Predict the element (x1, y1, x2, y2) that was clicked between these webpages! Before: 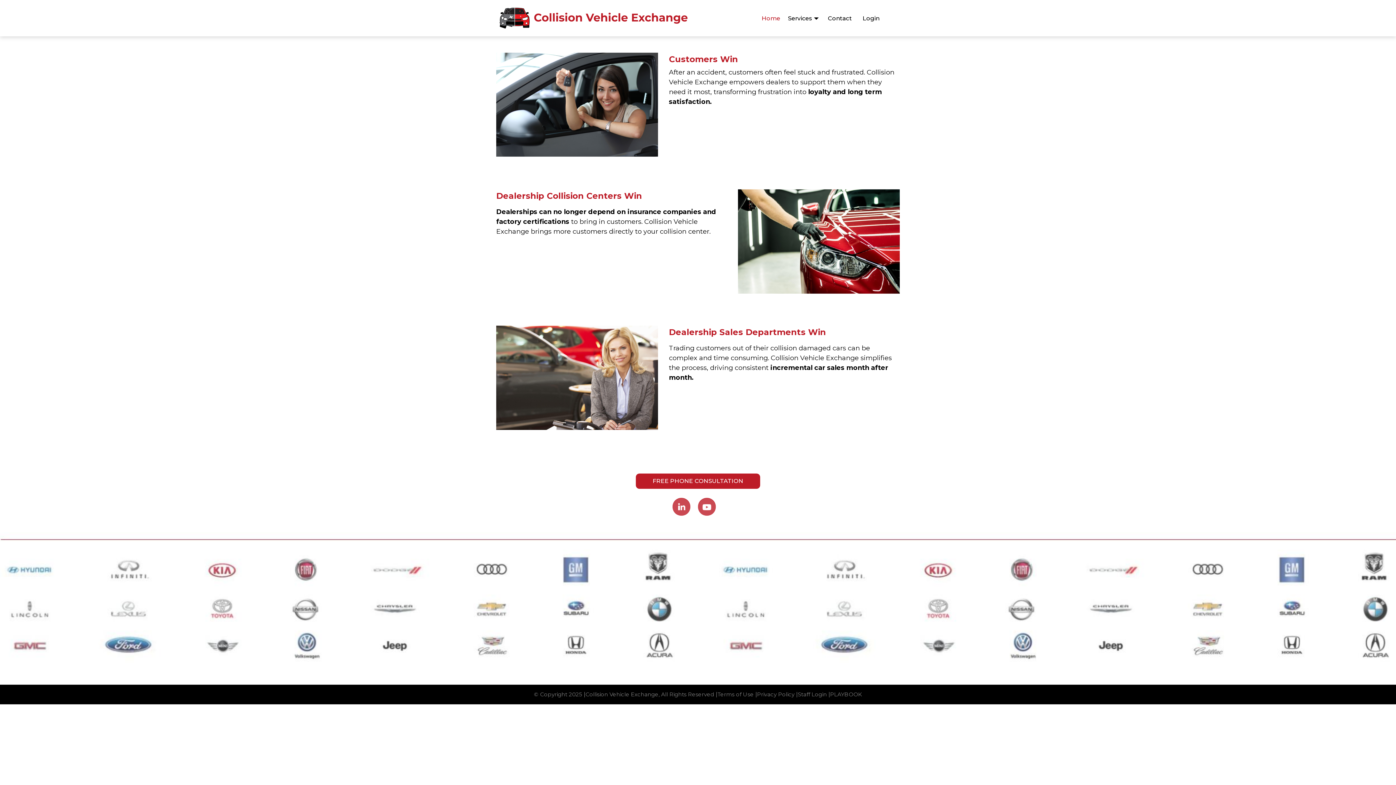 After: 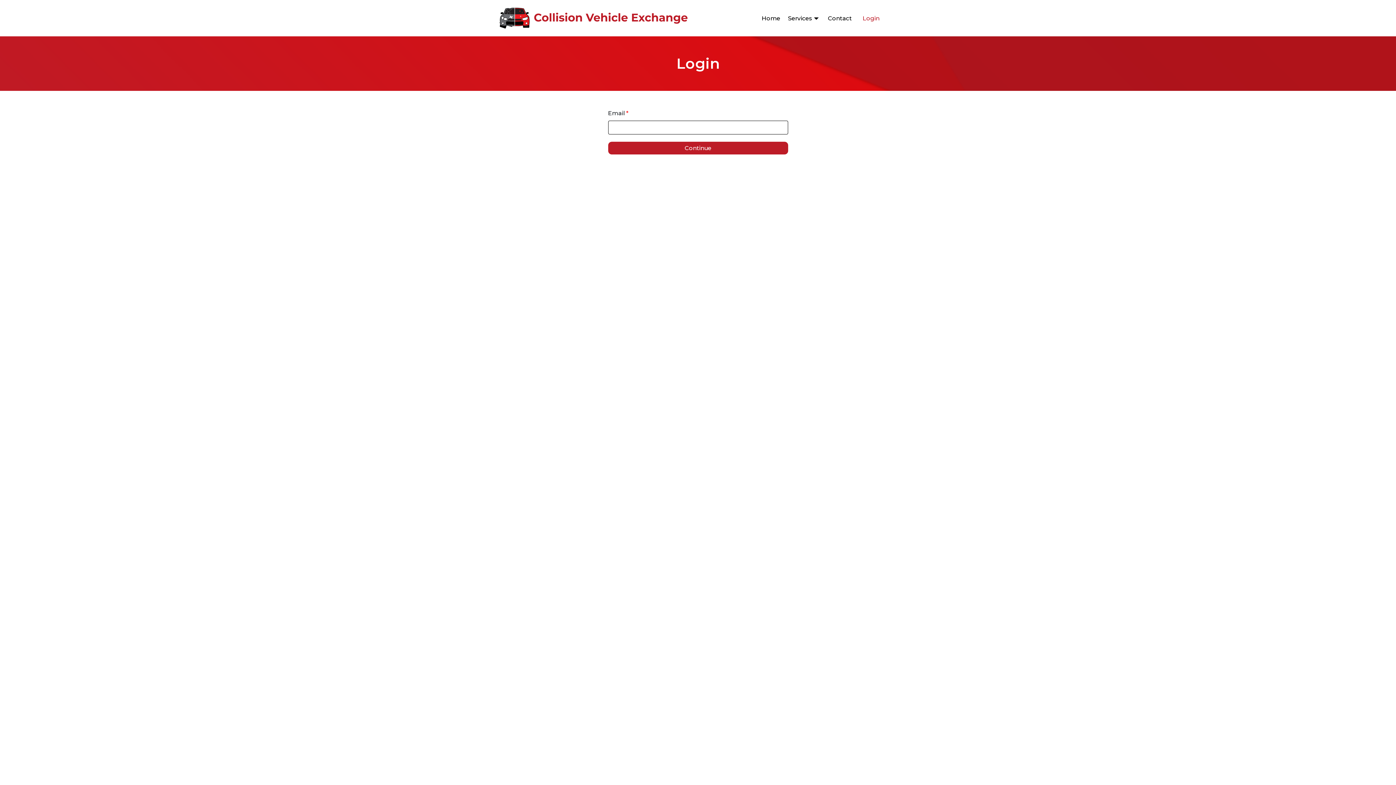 Action: label: Login bbox: (857, 11, 885, 24)